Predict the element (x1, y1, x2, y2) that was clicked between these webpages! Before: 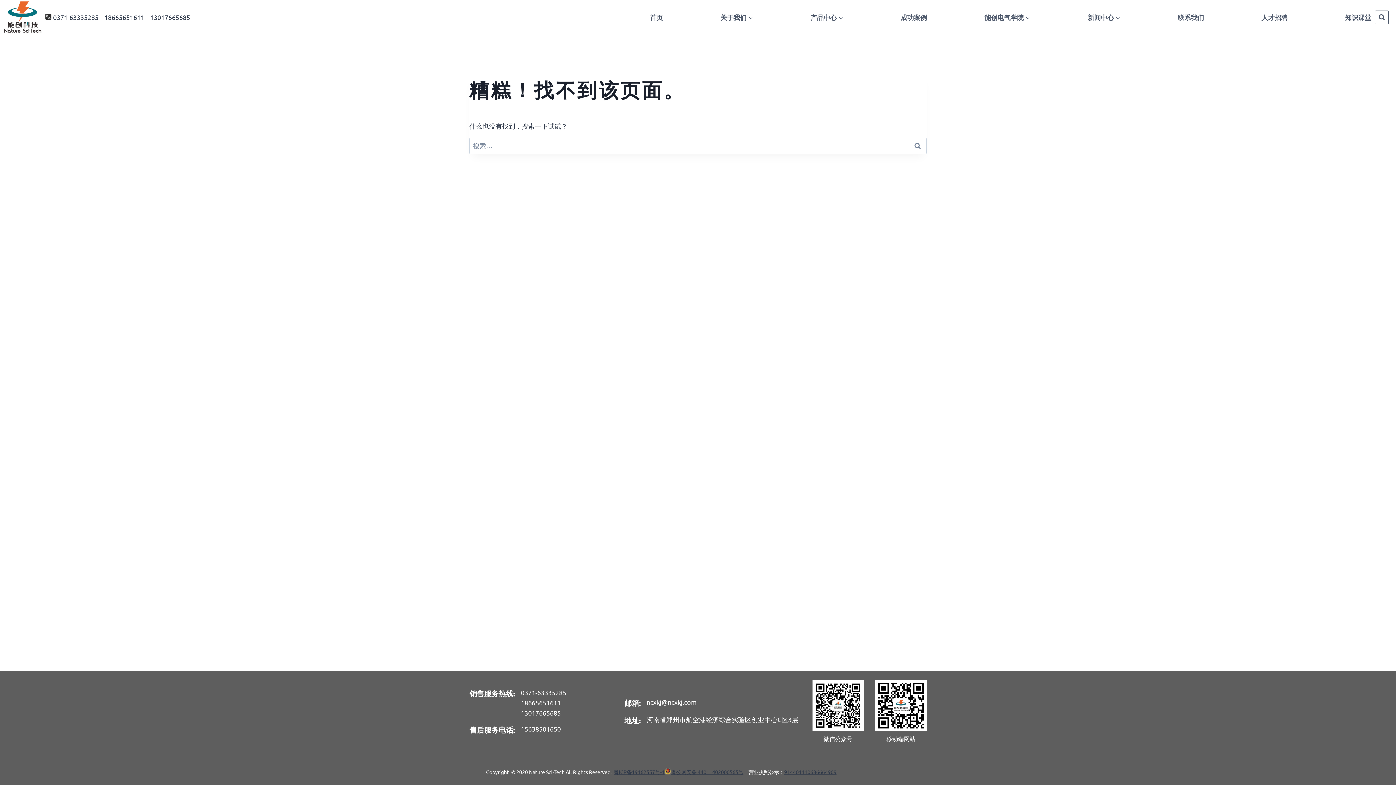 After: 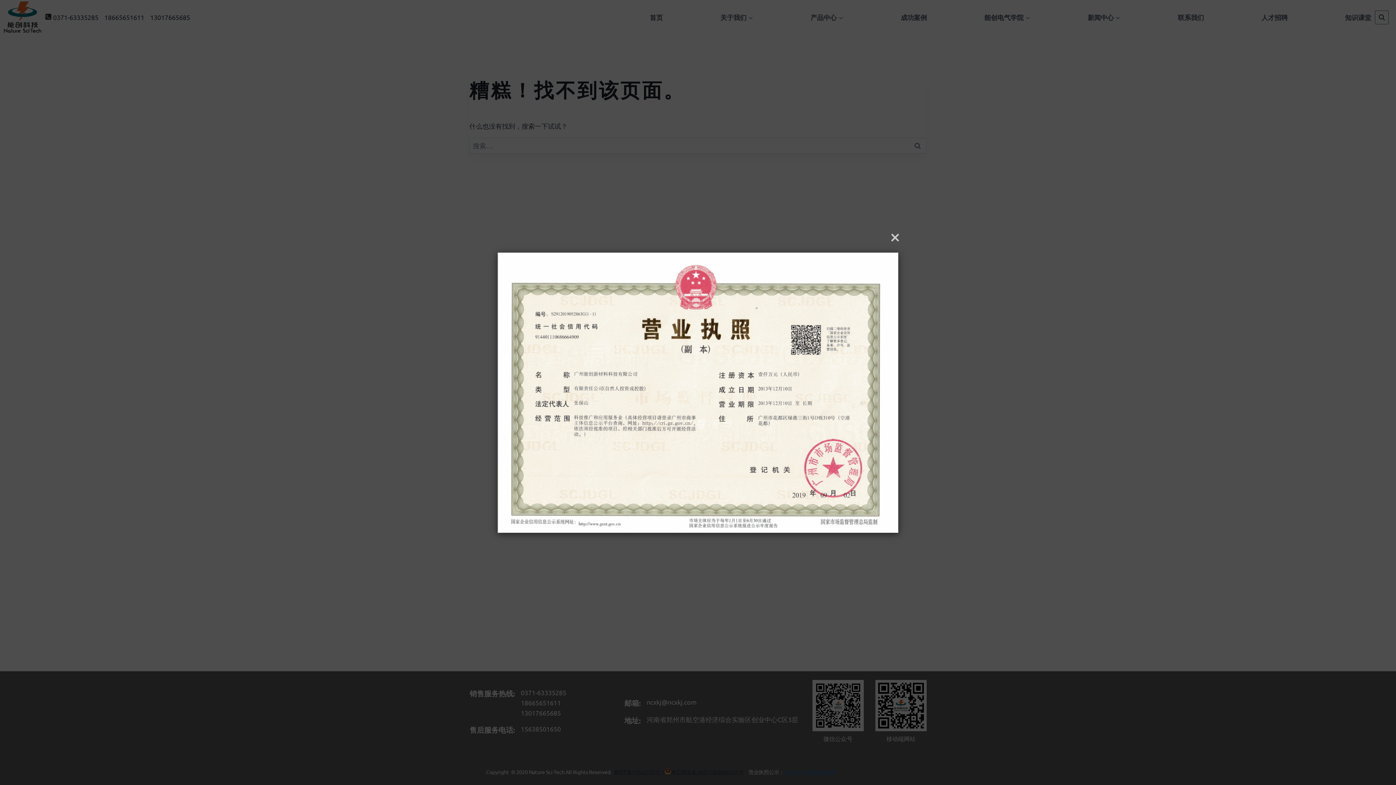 Action: label: 914401110686664909 bbox: (784, 769, 836, 775)